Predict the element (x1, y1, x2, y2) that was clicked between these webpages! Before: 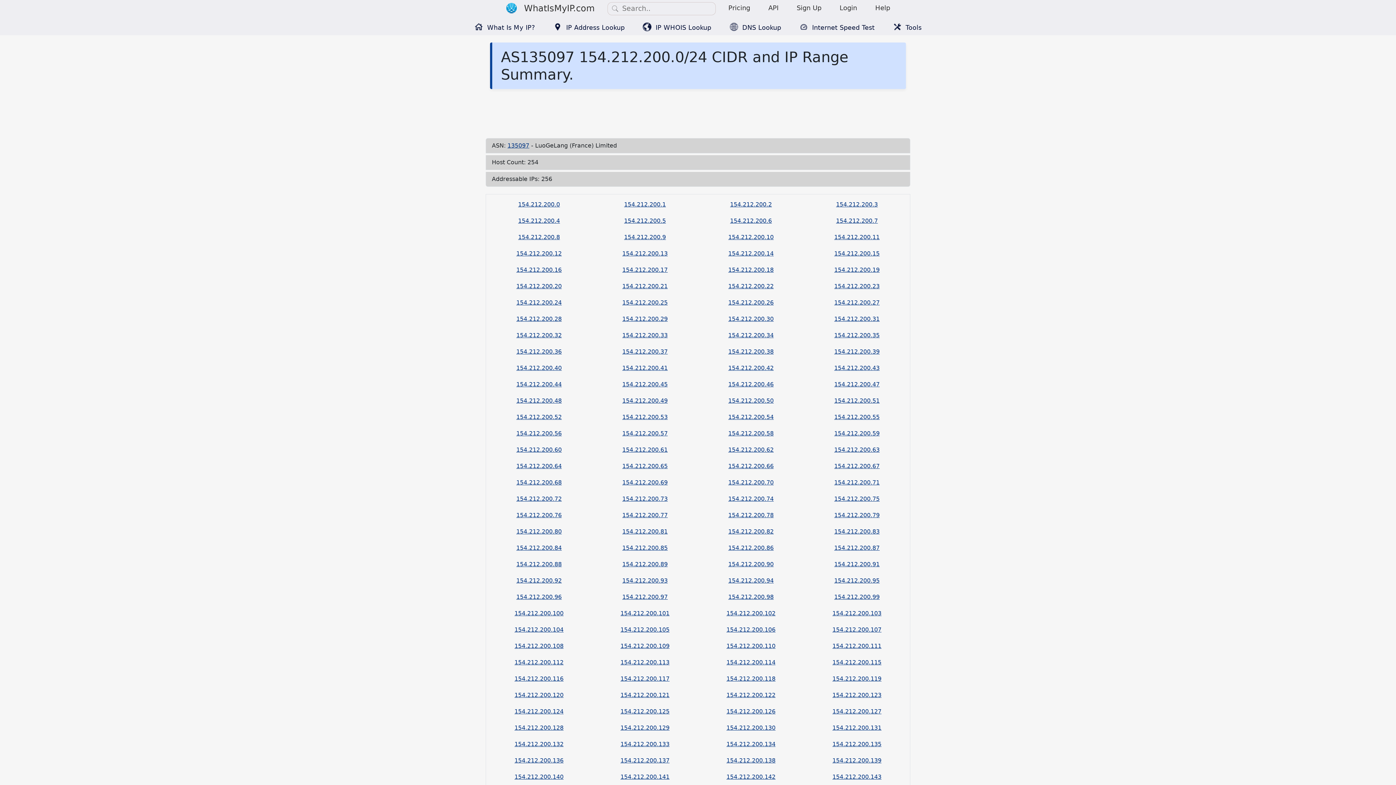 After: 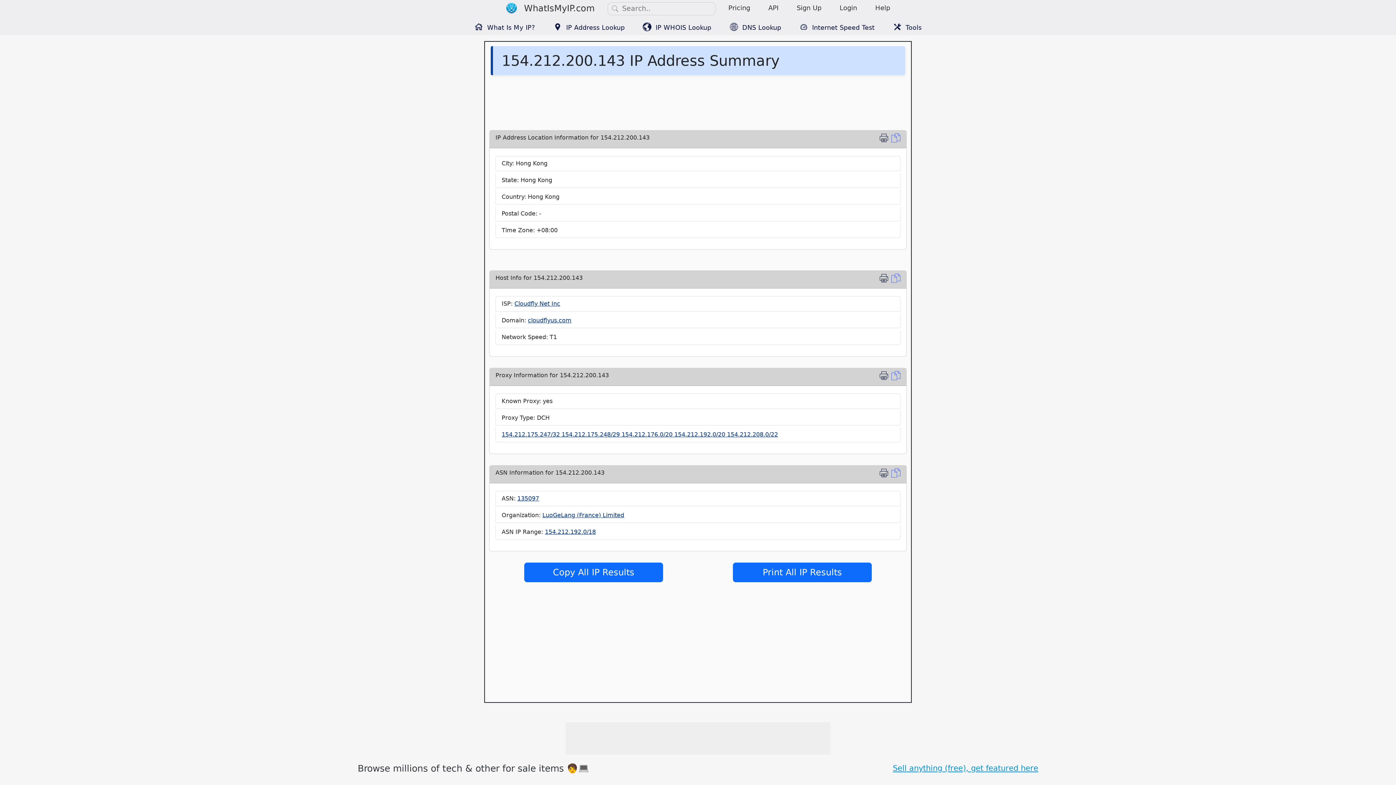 Action: bbox: (832, 773, 881, 780) label: 154.212.200.143